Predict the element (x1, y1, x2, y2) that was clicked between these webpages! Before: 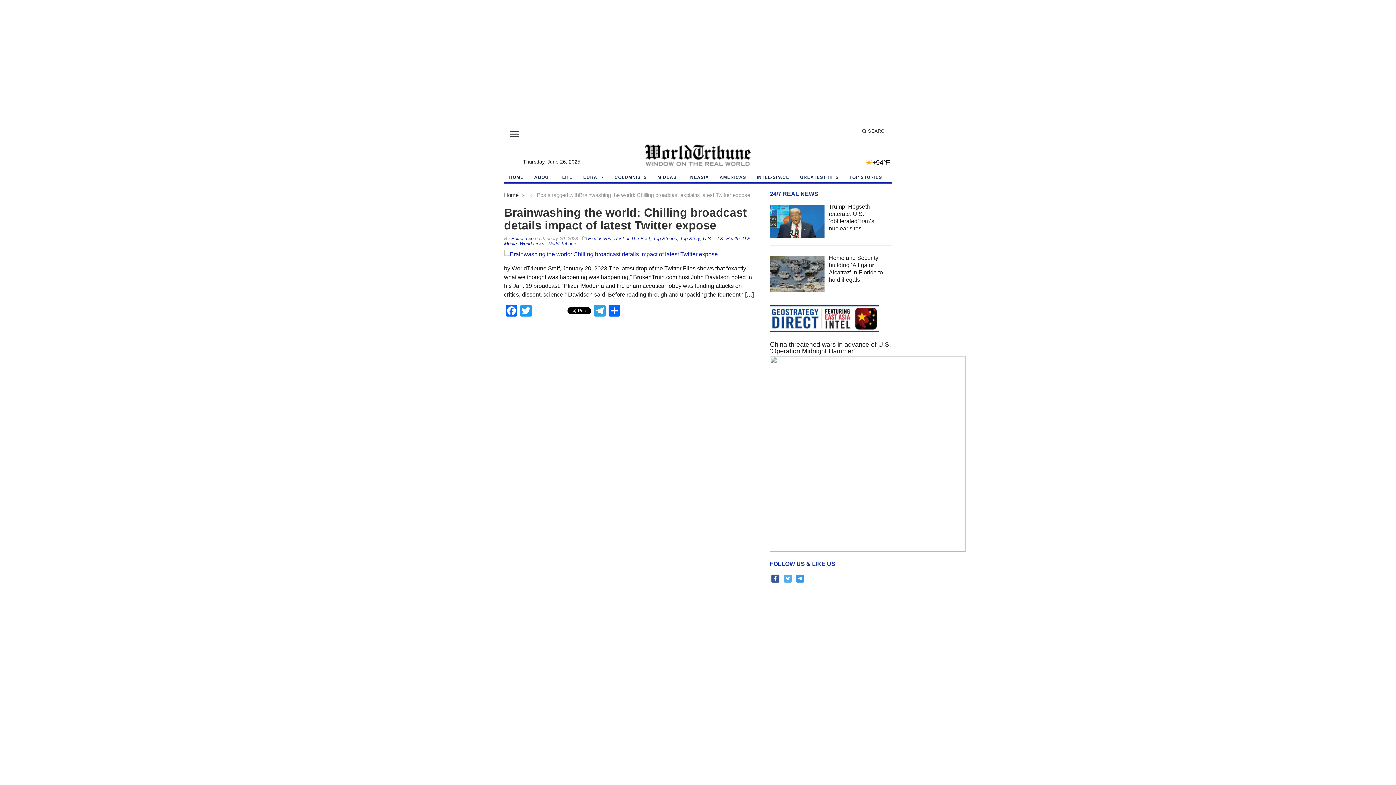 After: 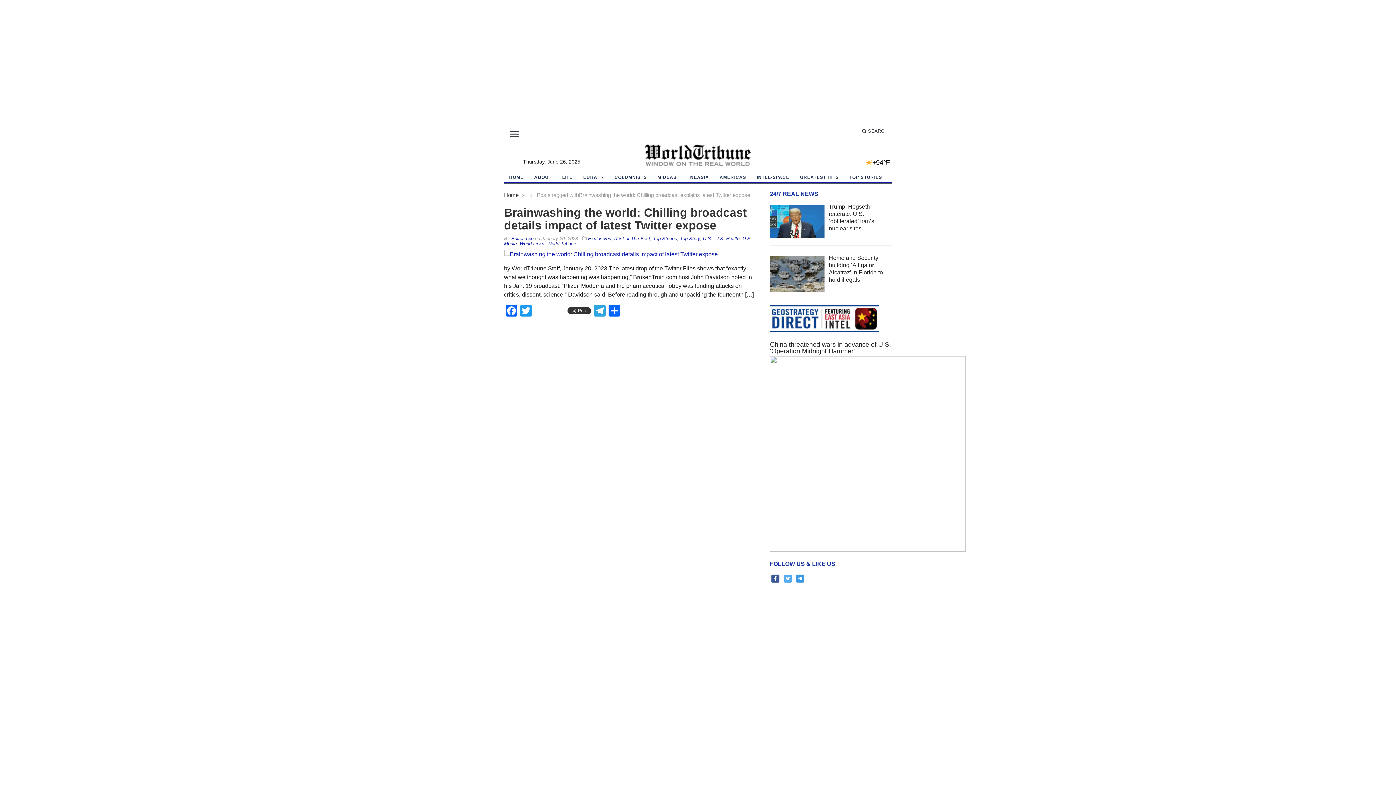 Action: bbox: (566, 307, 592, 314)